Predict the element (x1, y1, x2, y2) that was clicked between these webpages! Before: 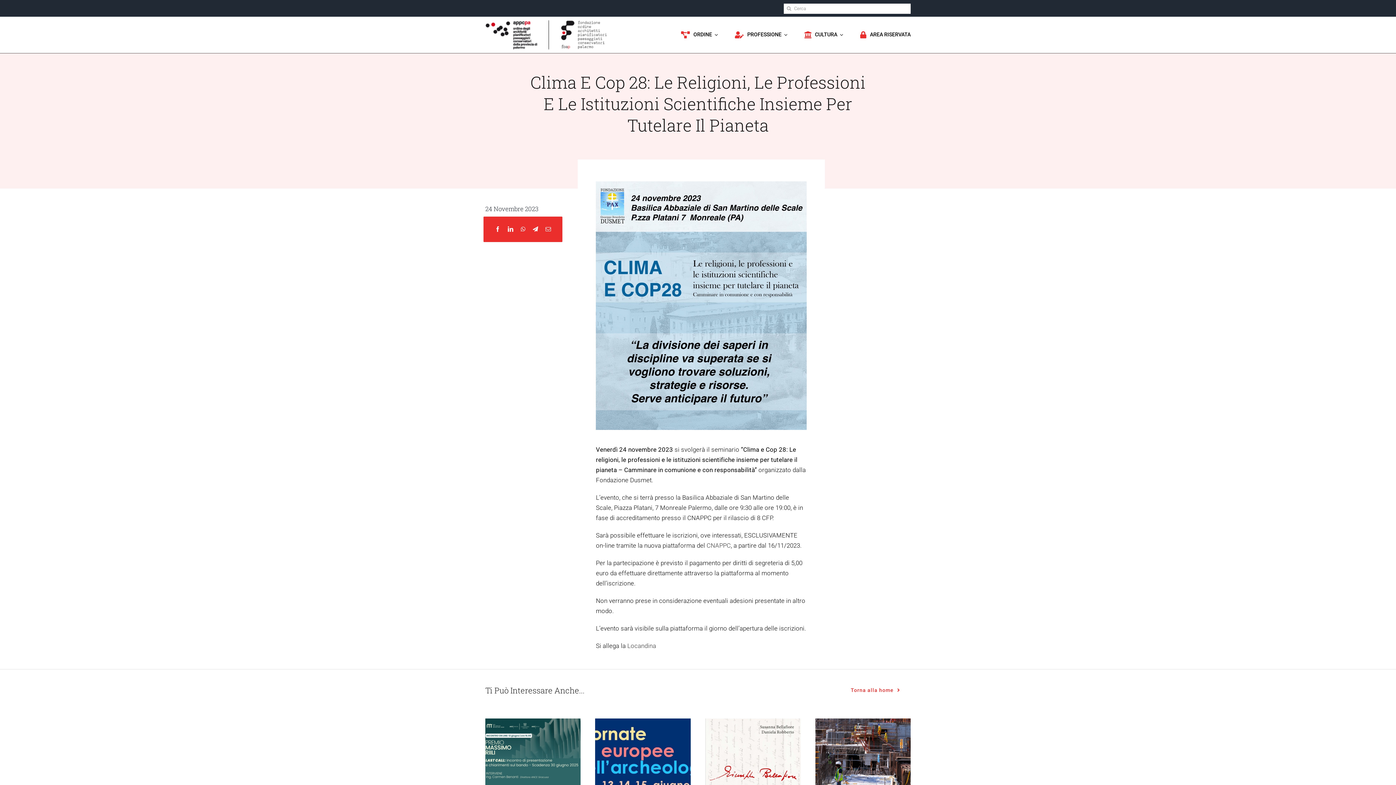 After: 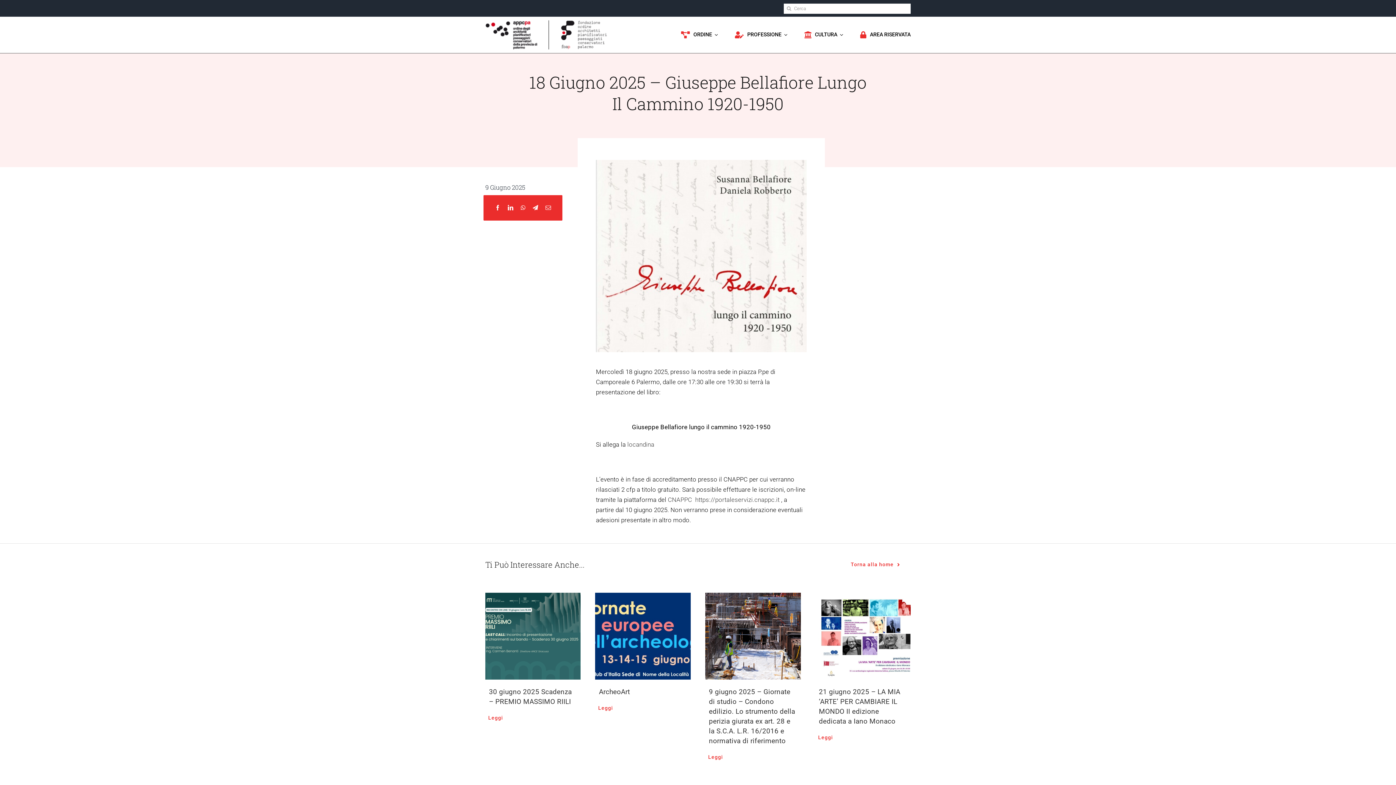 Action: bbox: (705, 718, 800, 805)